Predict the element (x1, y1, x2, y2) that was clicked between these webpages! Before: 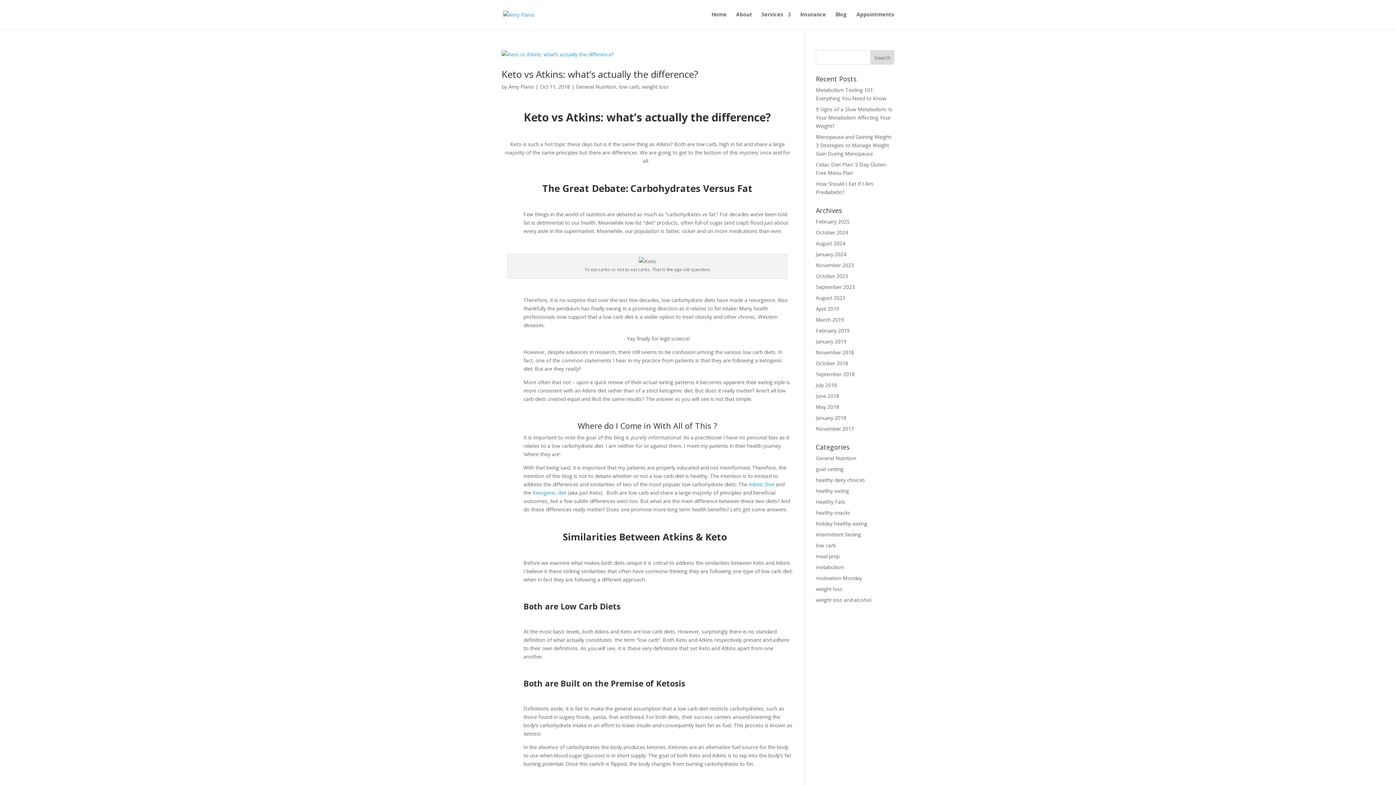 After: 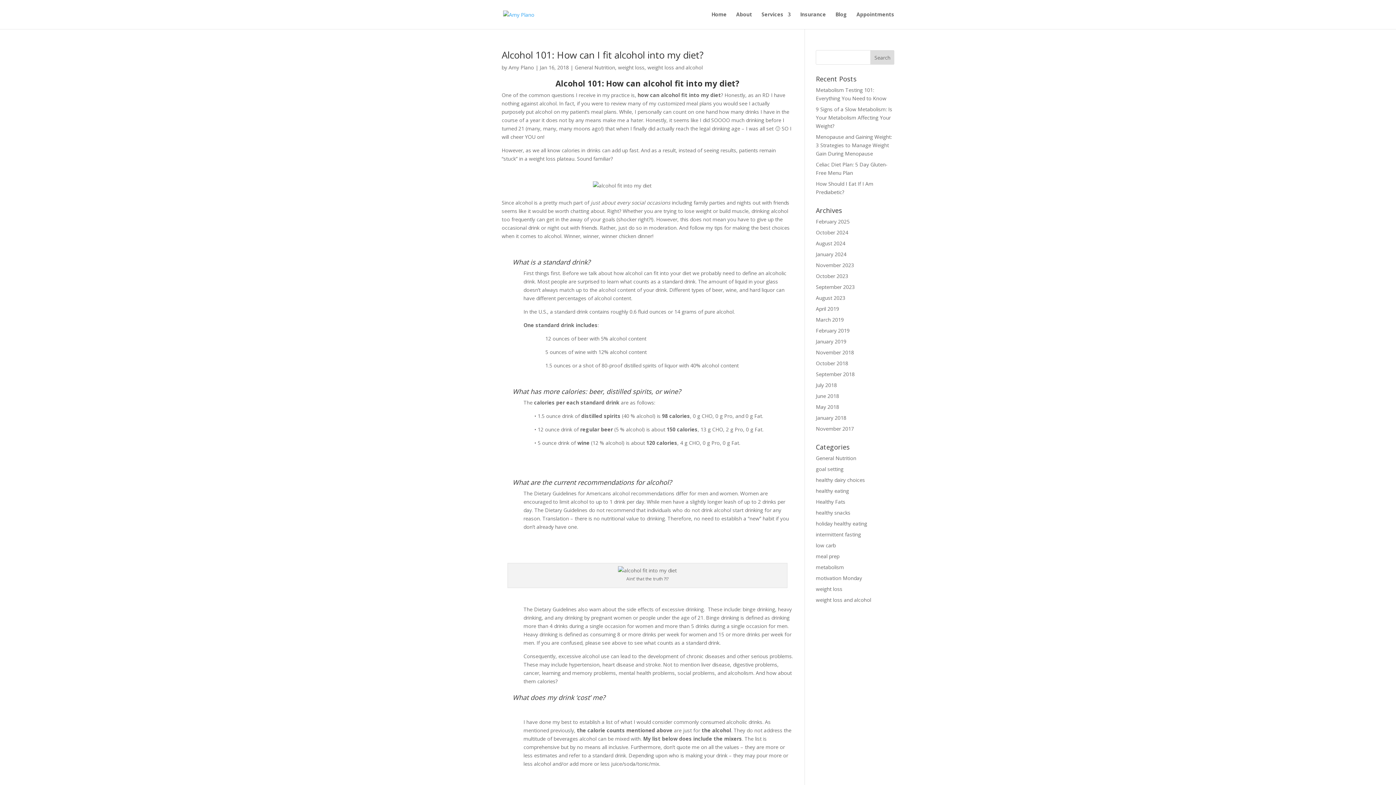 Action: label: January 2018 bbox: (816, 414, 846, 421)